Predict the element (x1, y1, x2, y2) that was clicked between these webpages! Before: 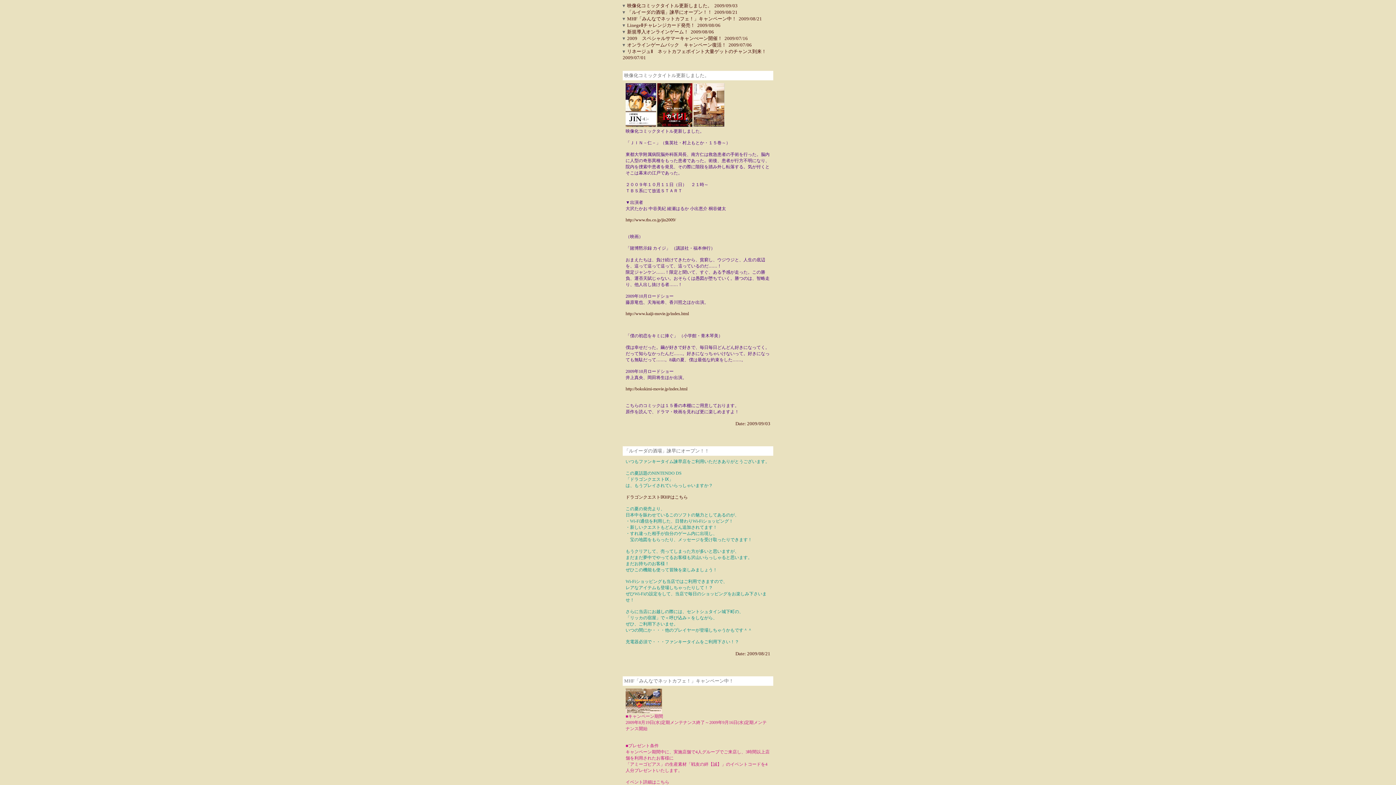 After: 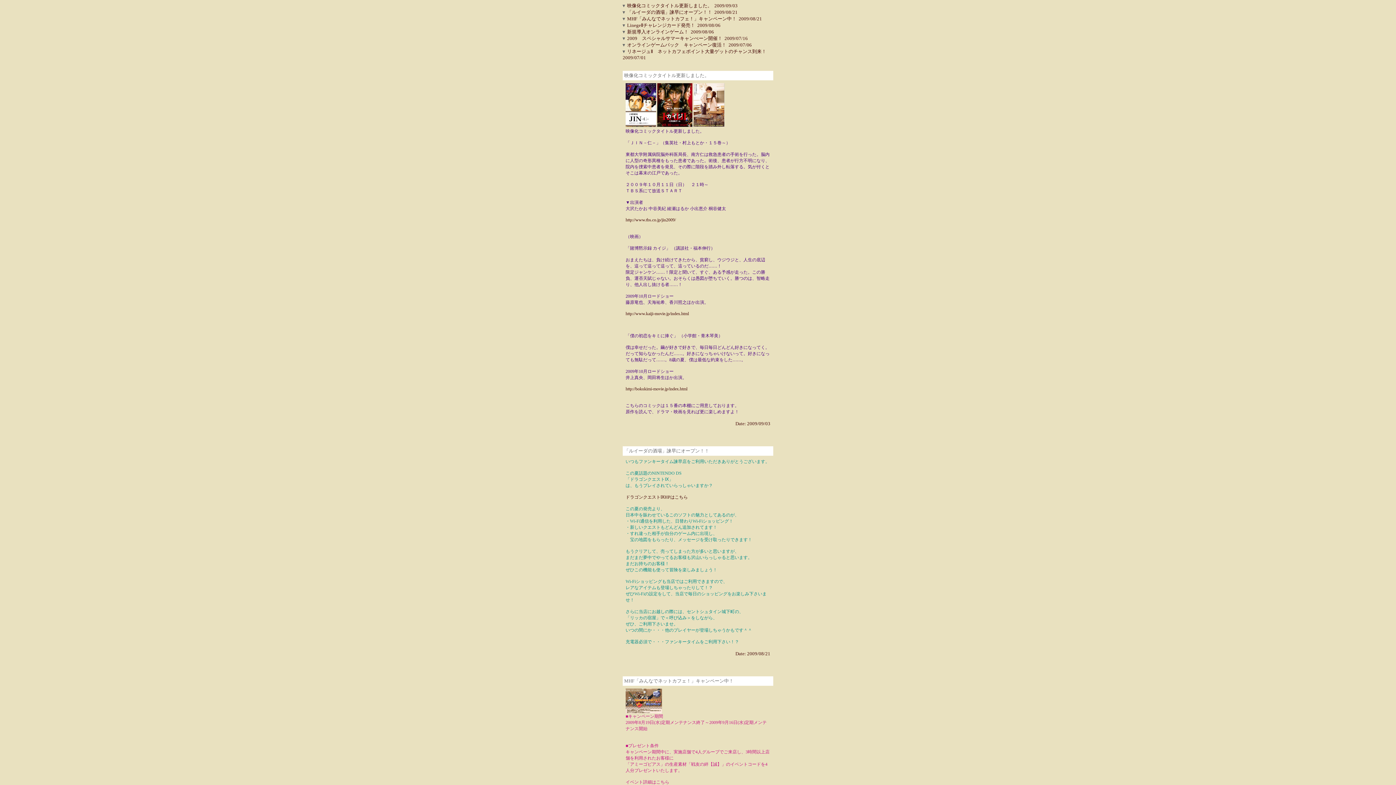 Action: bbox: (625, 122, 656, 128)